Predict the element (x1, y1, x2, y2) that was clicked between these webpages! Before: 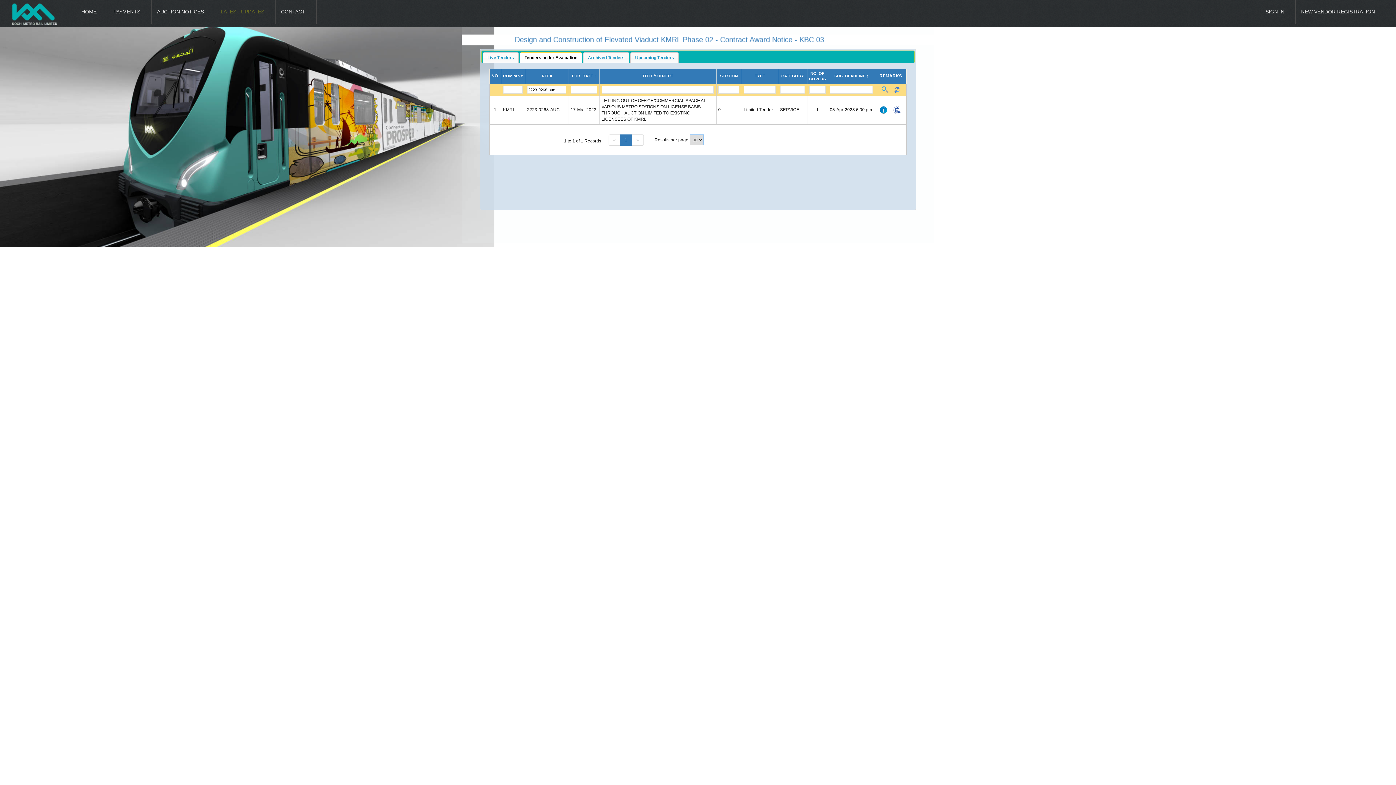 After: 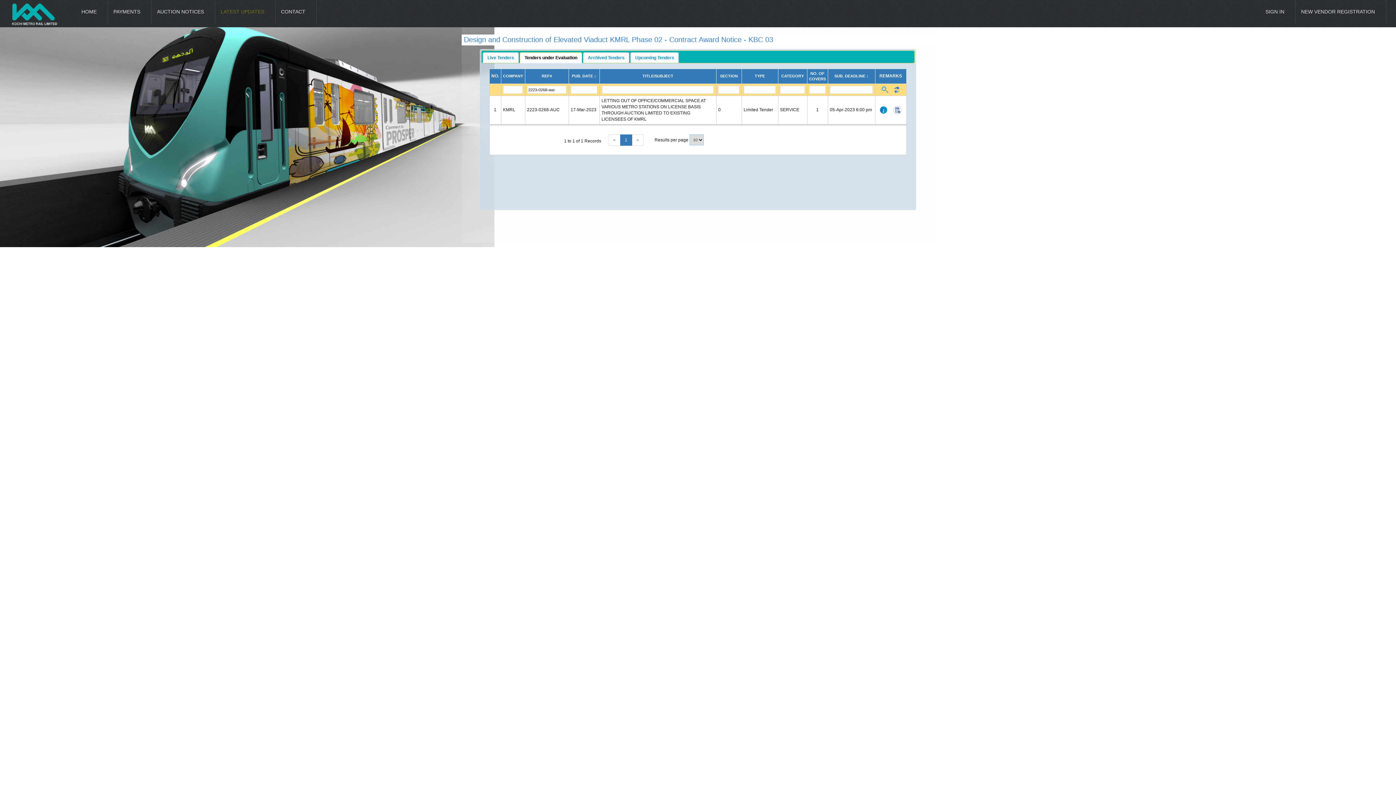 Action: bbox: (503, 73, 523, 78) label: COMPANY